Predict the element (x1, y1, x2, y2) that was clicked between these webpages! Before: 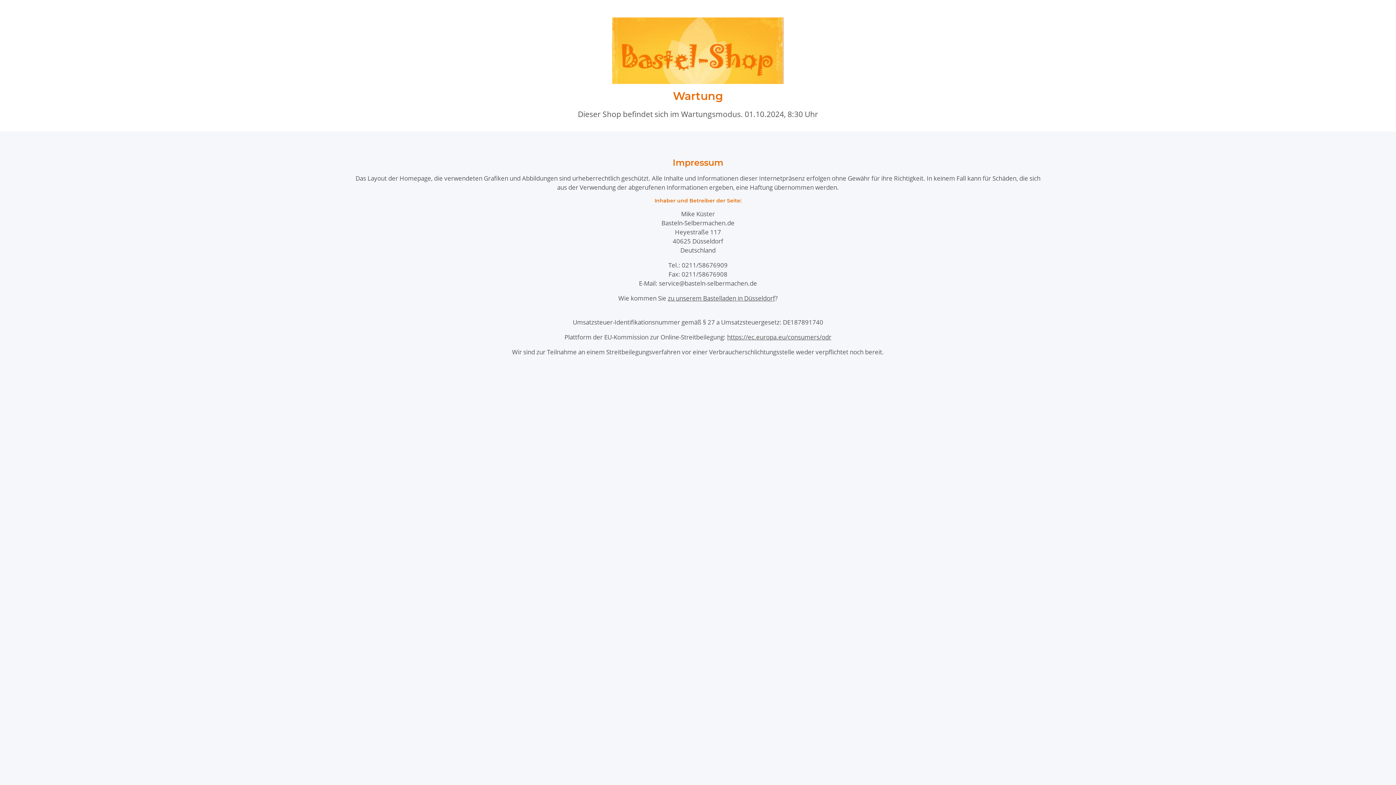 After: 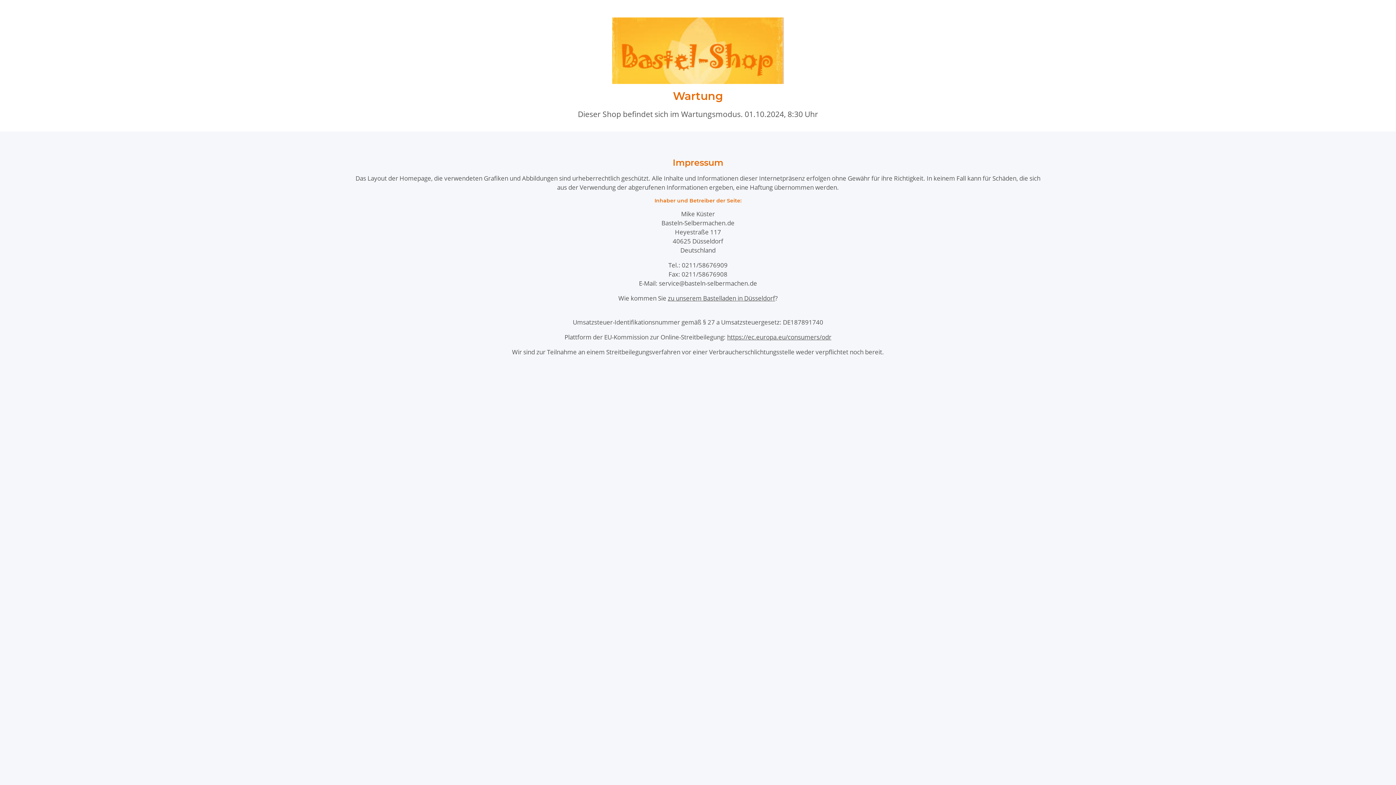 Action: bbox: (668, 294, 775, 302) label: zu unserem Bastelladen in Düsseldorf